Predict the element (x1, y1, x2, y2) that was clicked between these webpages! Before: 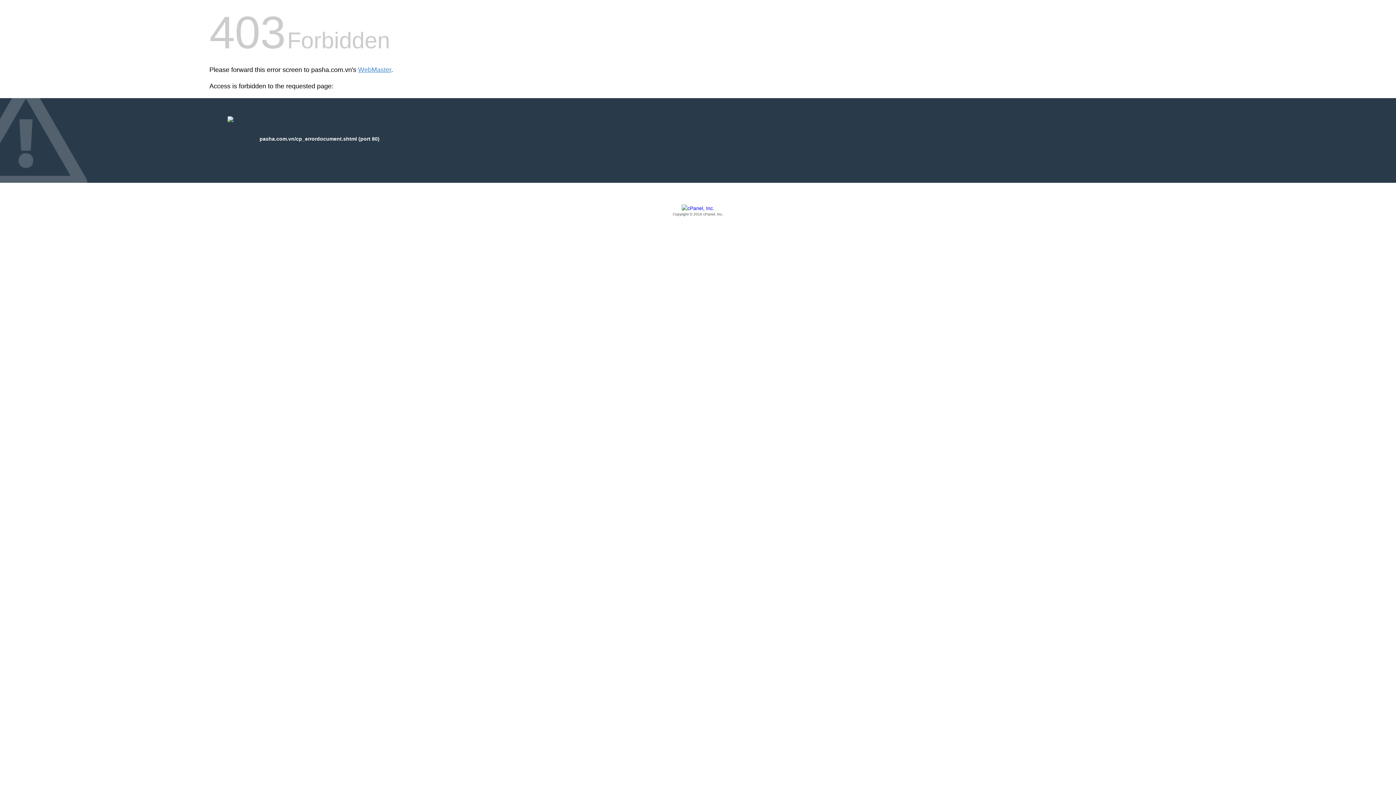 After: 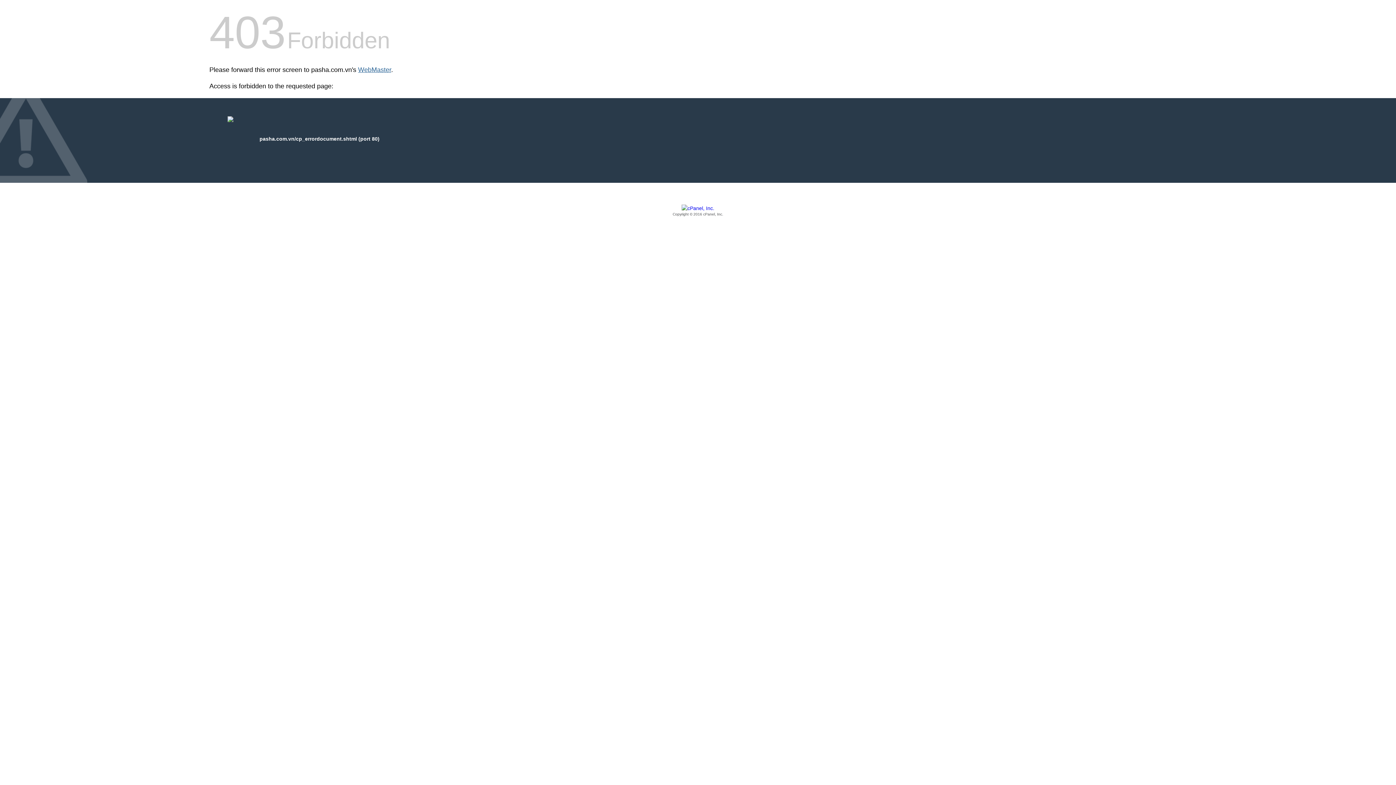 Action: bbox: (358, 66, 391, 73) label: WebMaster